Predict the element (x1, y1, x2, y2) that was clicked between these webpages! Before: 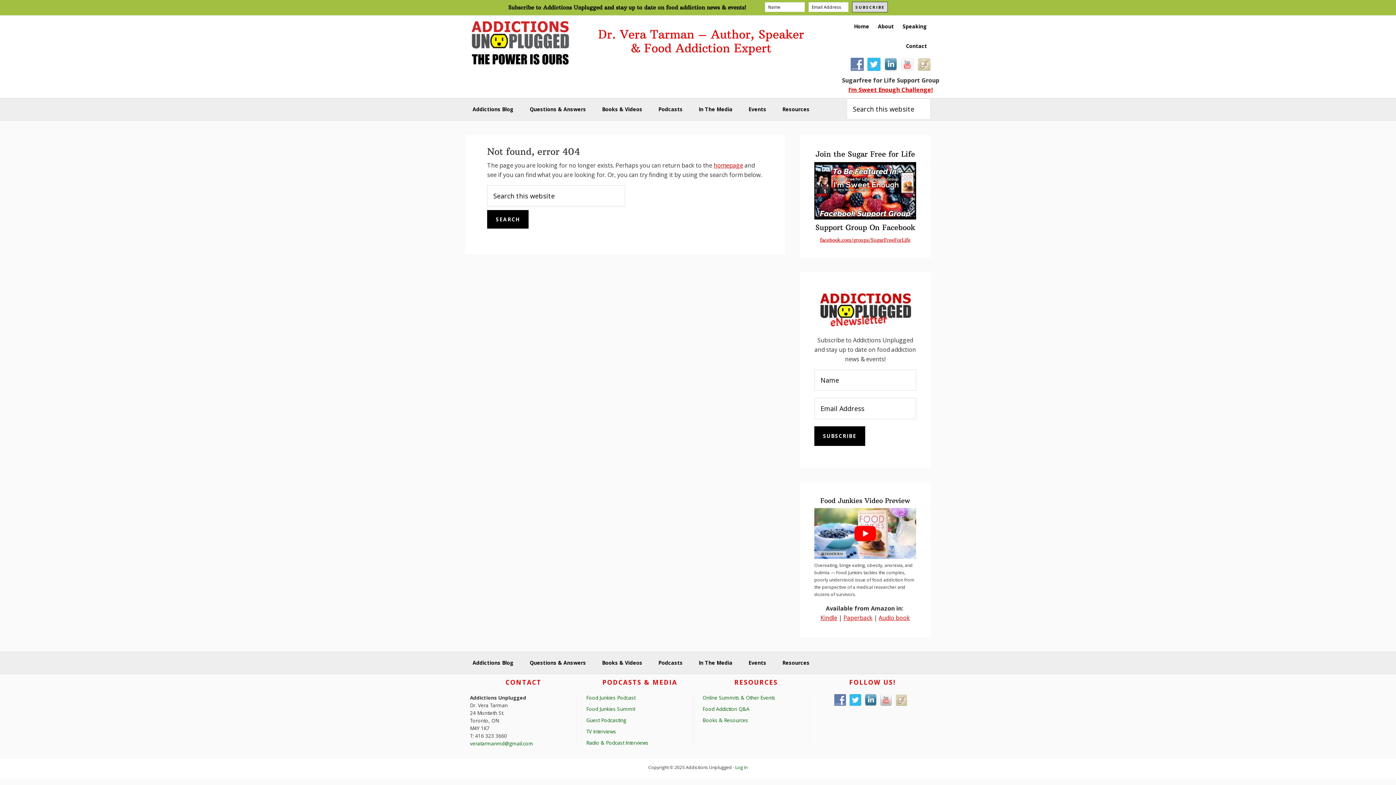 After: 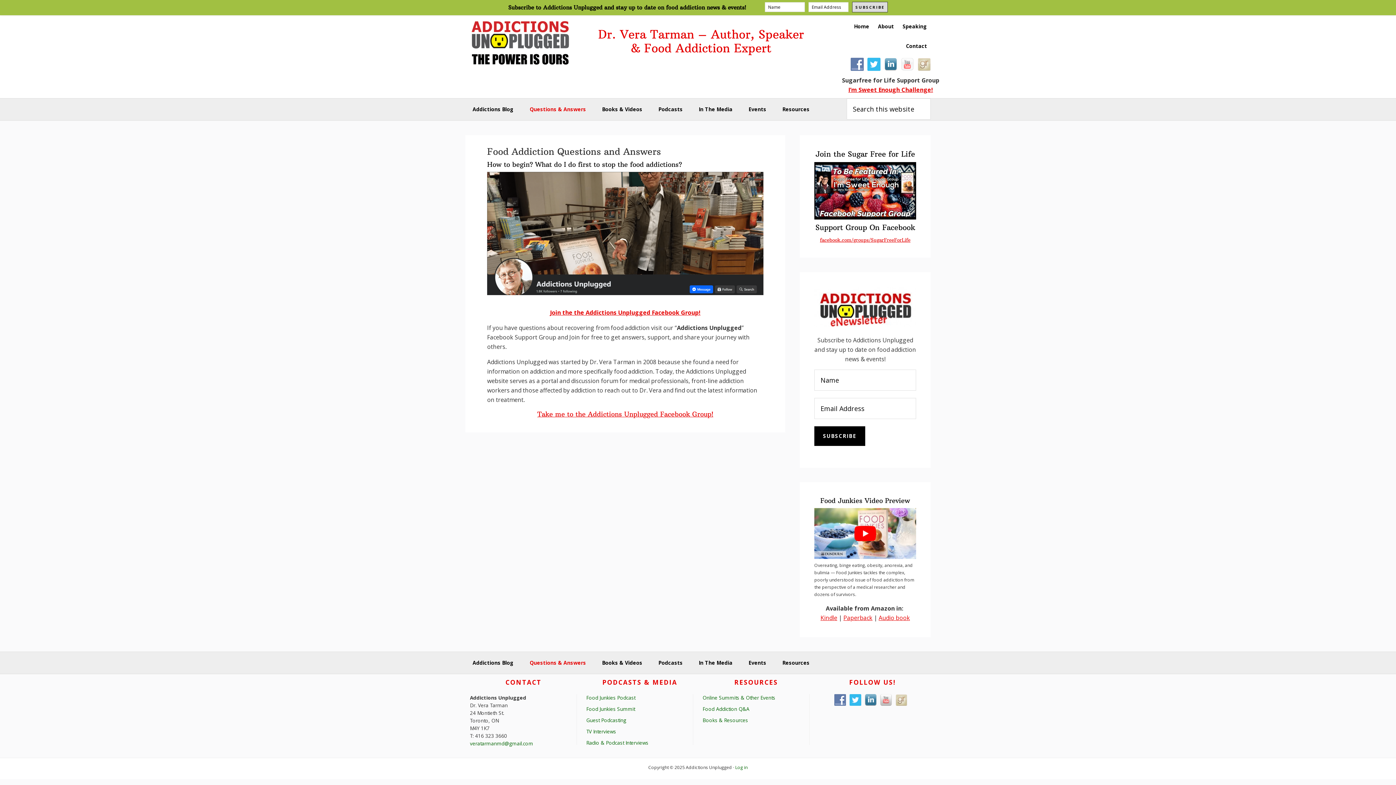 Action: bbox: (522, 98, 593, 120) label: Questions & Answers